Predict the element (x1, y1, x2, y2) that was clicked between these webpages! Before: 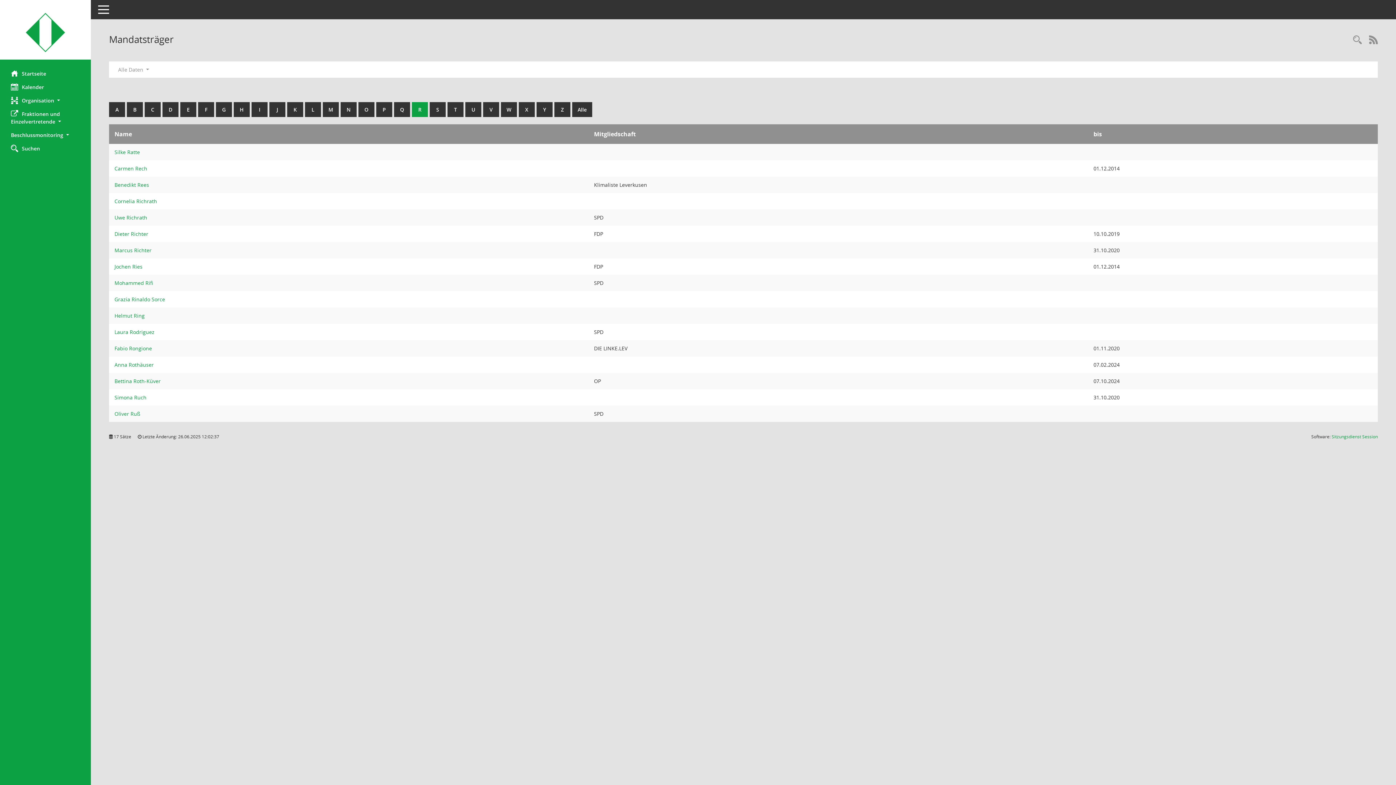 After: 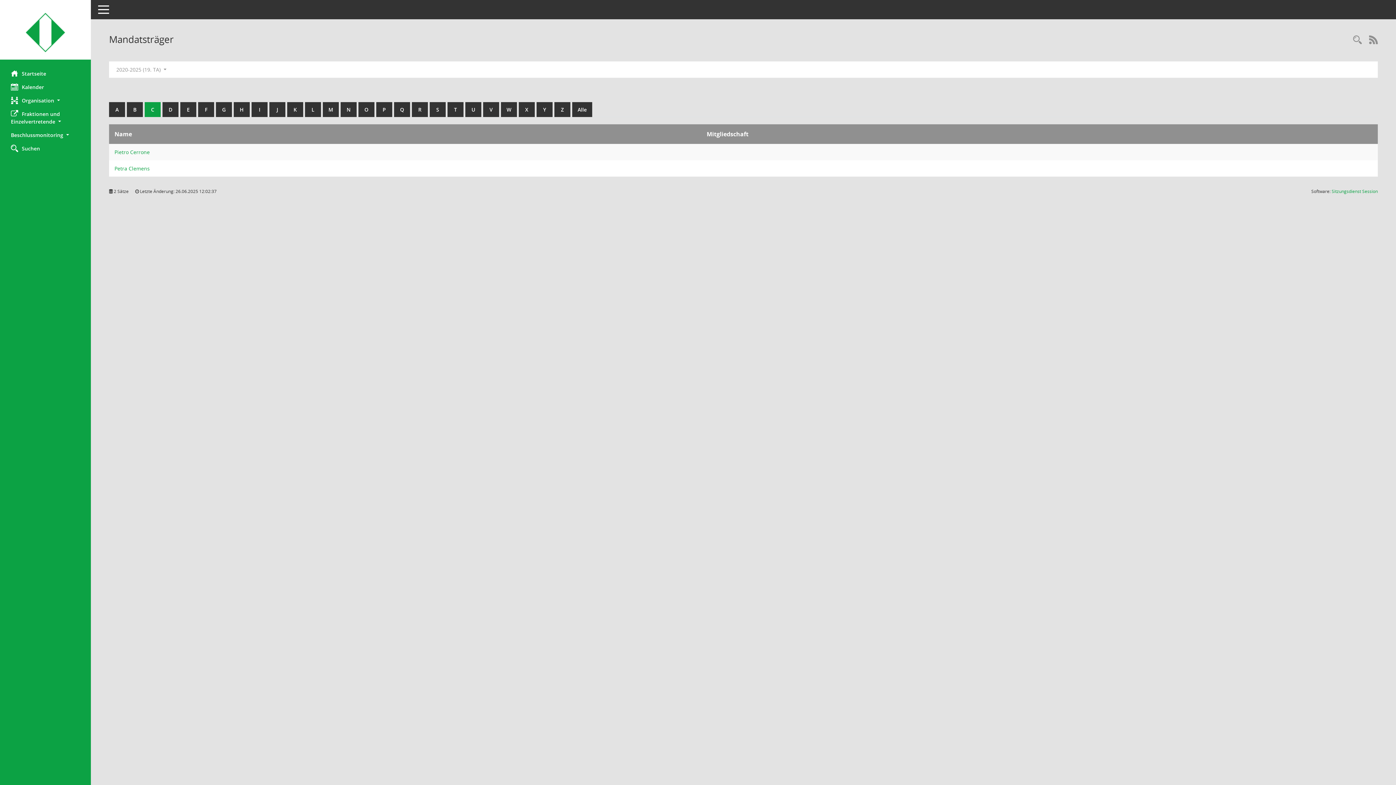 Action: label: C bbox: (144, 102, 160, 117)